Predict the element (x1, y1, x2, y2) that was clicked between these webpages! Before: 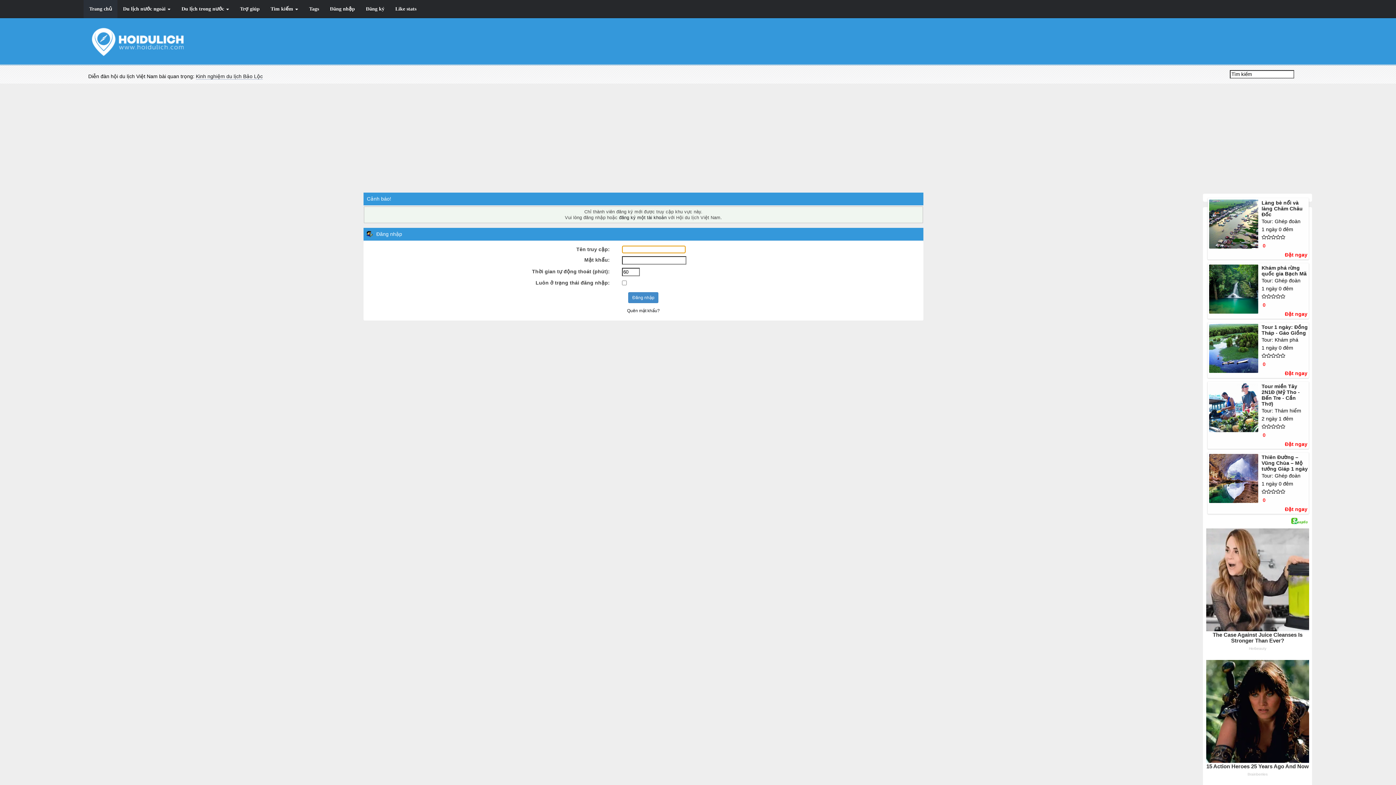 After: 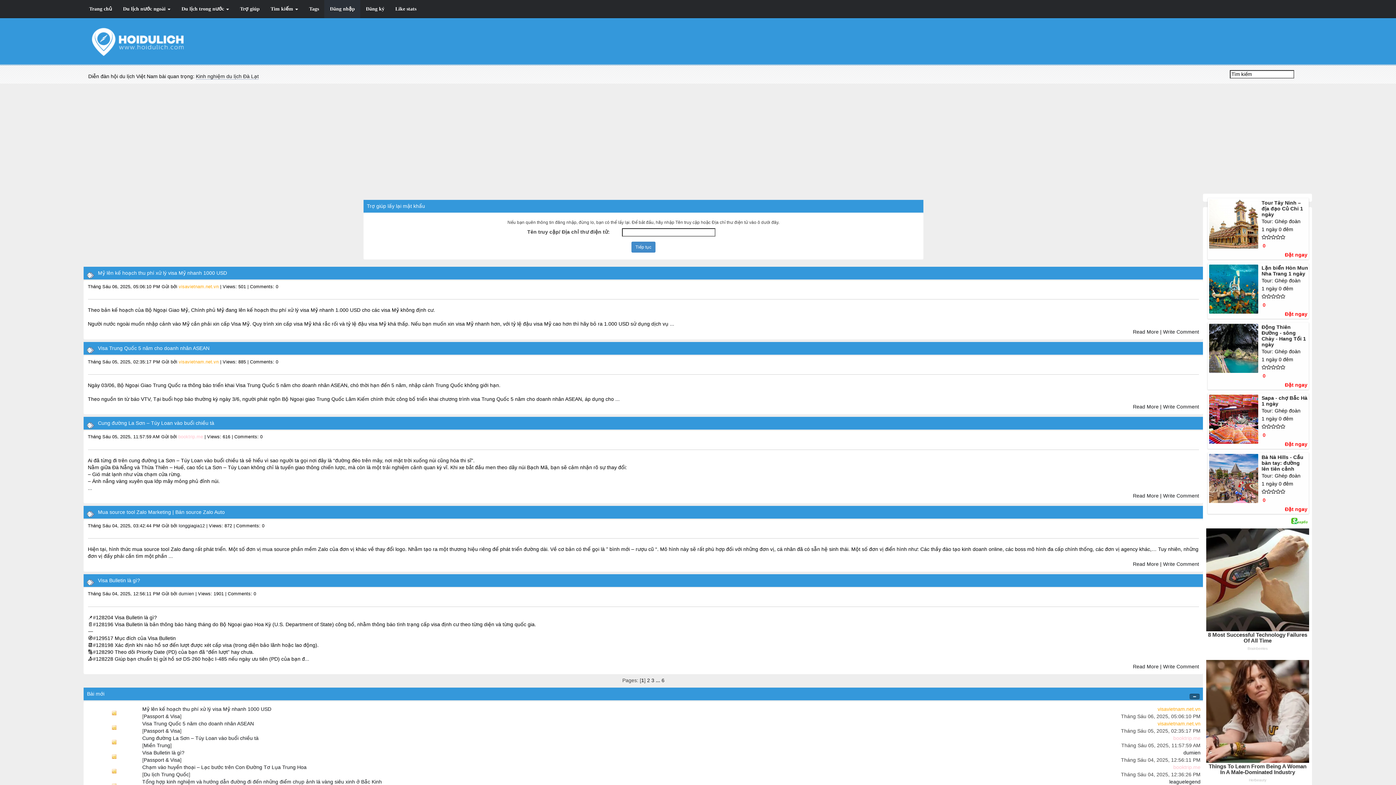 Action: bbox: (627, 308, 659, 313) label: Quên mật khẩu?